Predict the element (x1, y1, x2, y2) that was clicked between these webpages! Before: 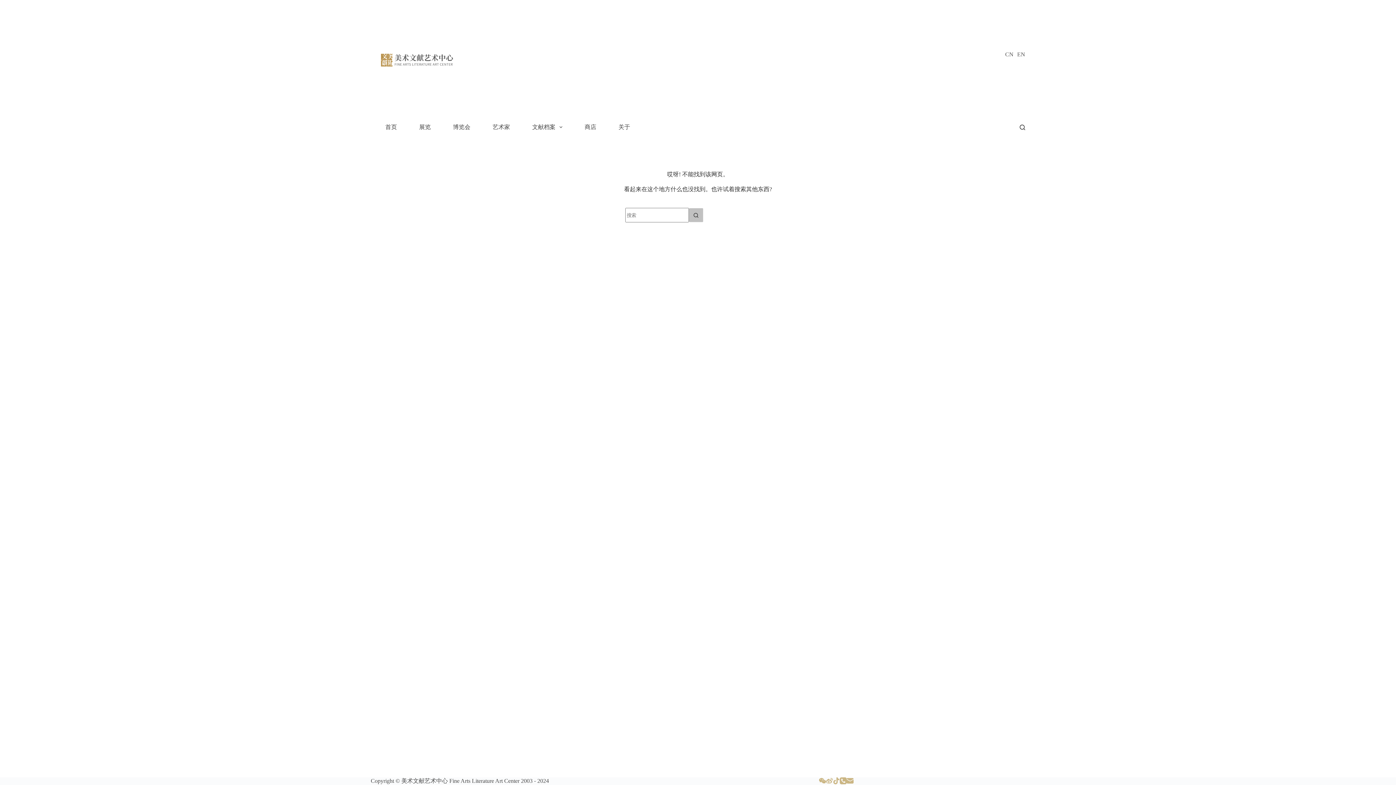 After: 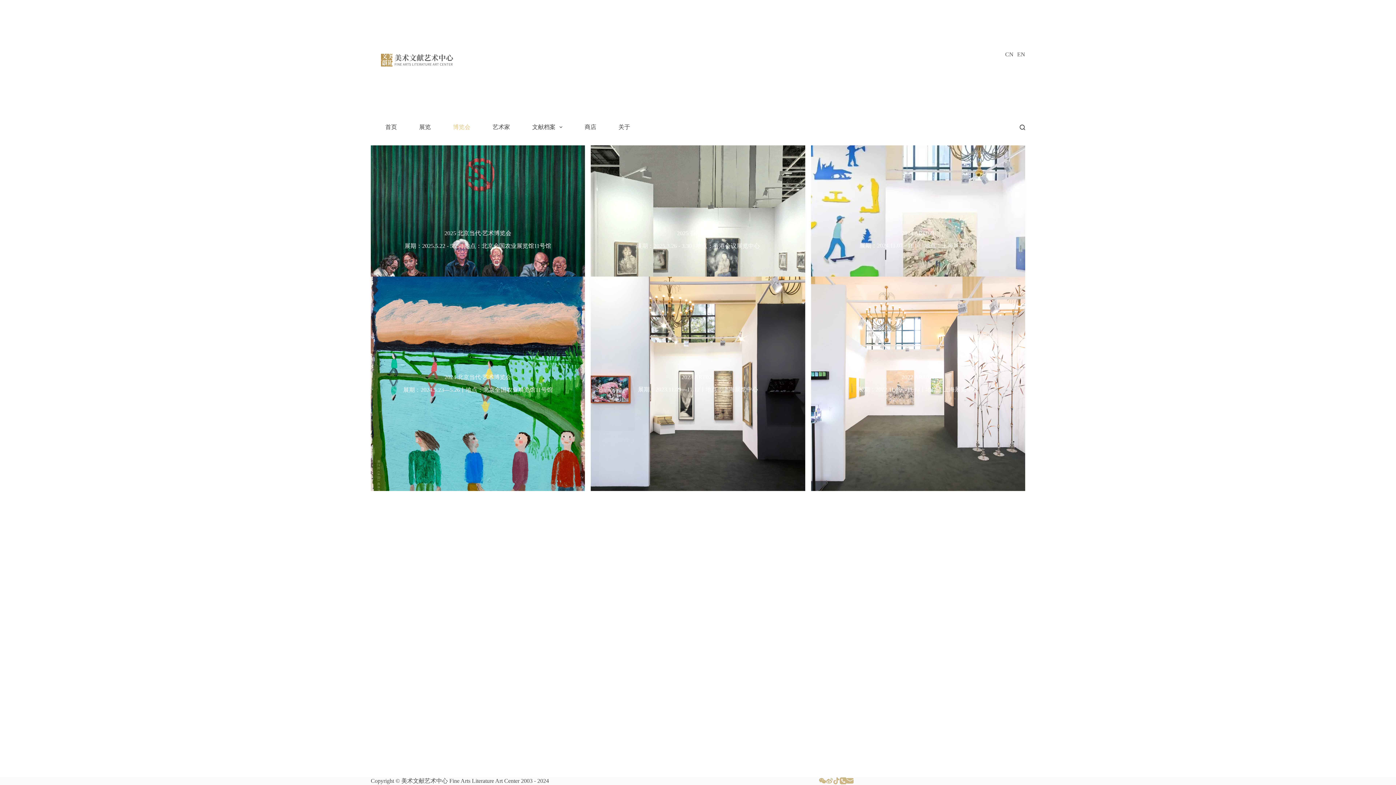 Action: label: 博览会 bbox: (442, 109, 481, 145)